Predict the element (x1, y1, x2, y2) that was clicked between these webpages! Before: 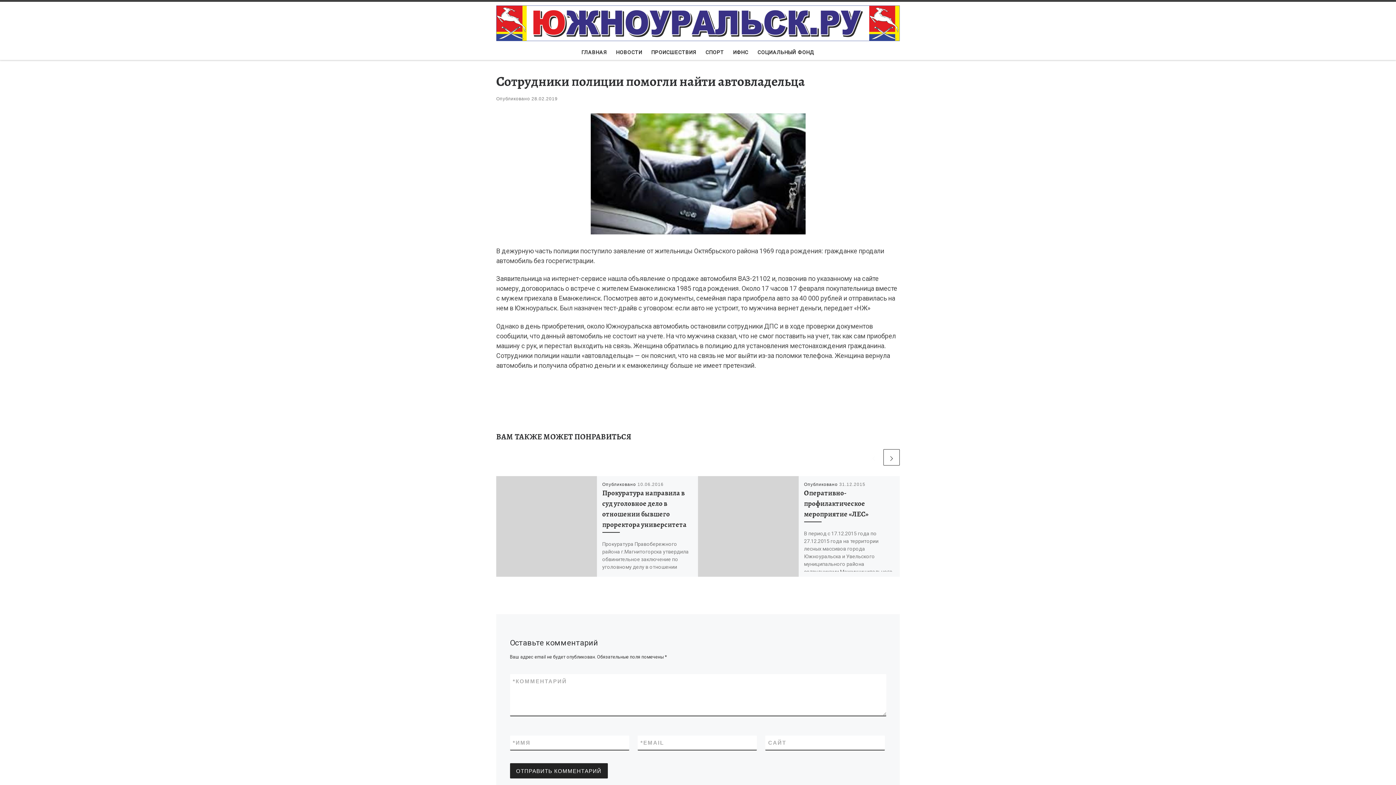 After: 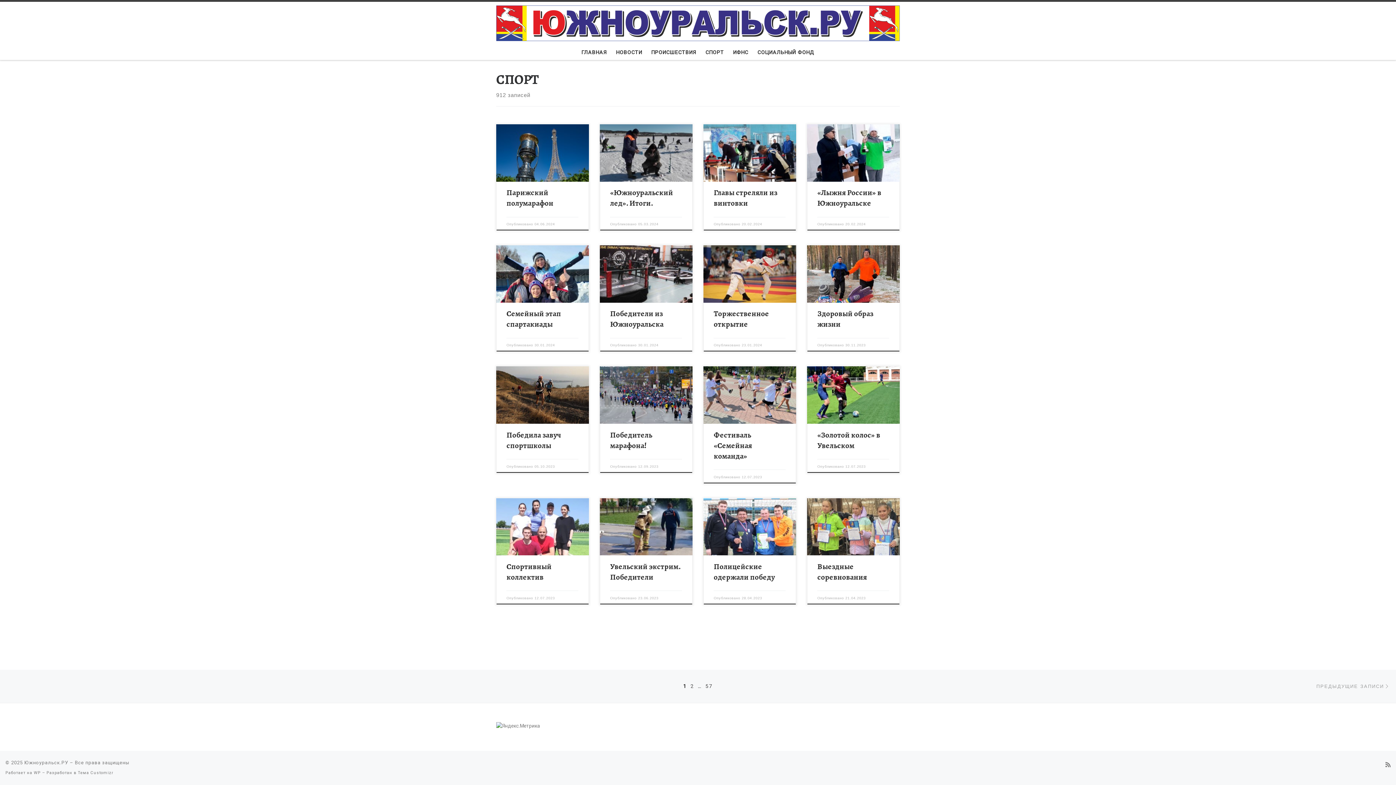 Action: bbox: (703, 44, 726, 60) label: СПОРТ